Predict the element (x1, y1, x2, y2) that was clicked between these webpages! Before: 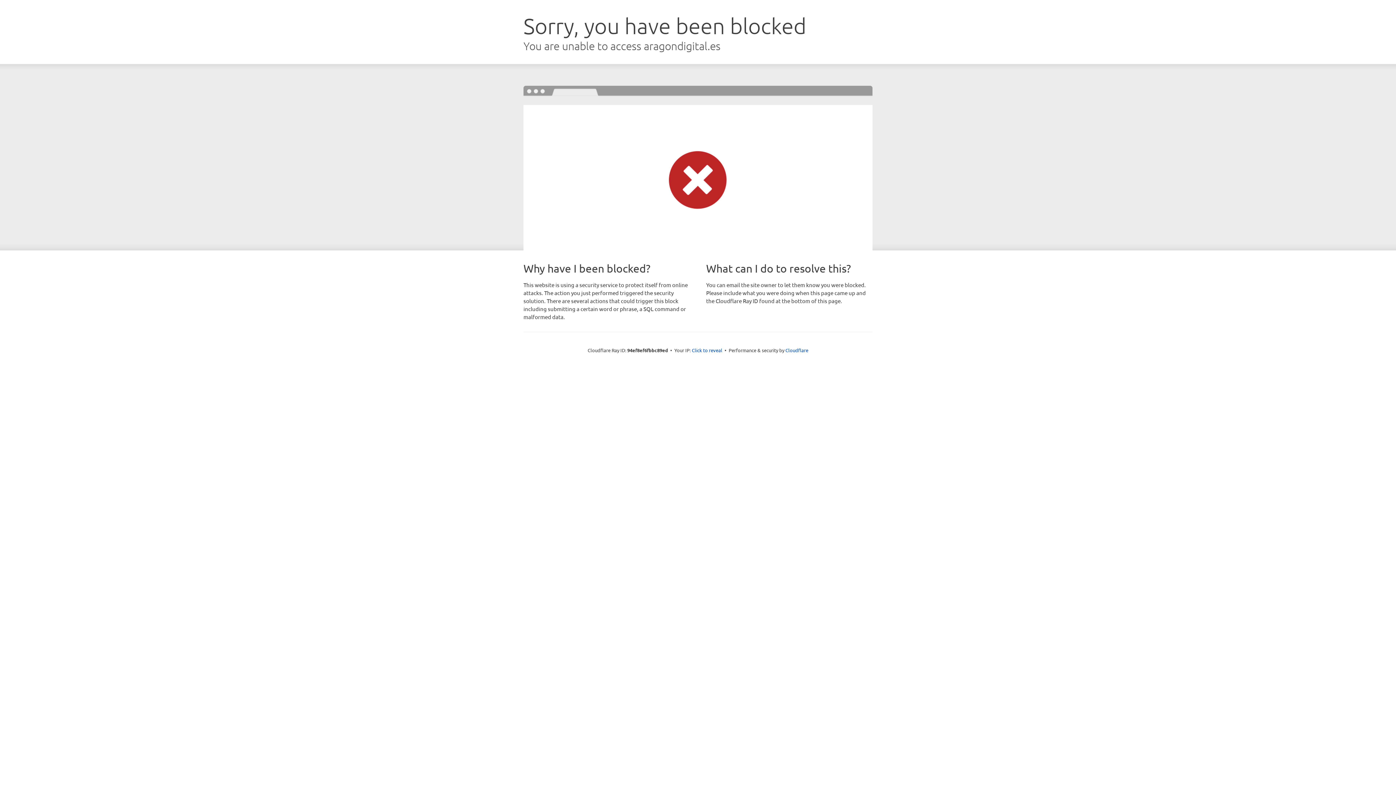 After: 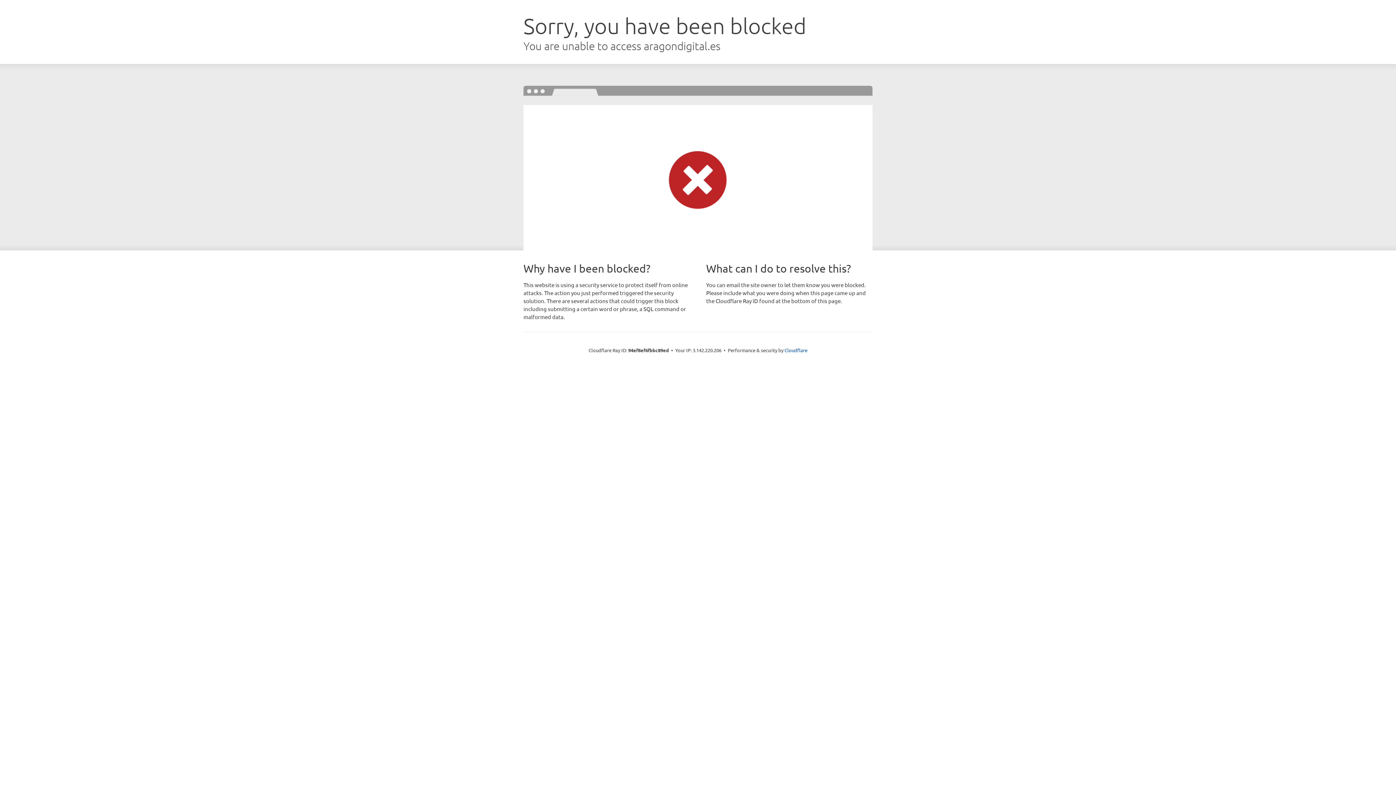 Action: bbox: (692, 346, 722, 353) label: Click to reveal